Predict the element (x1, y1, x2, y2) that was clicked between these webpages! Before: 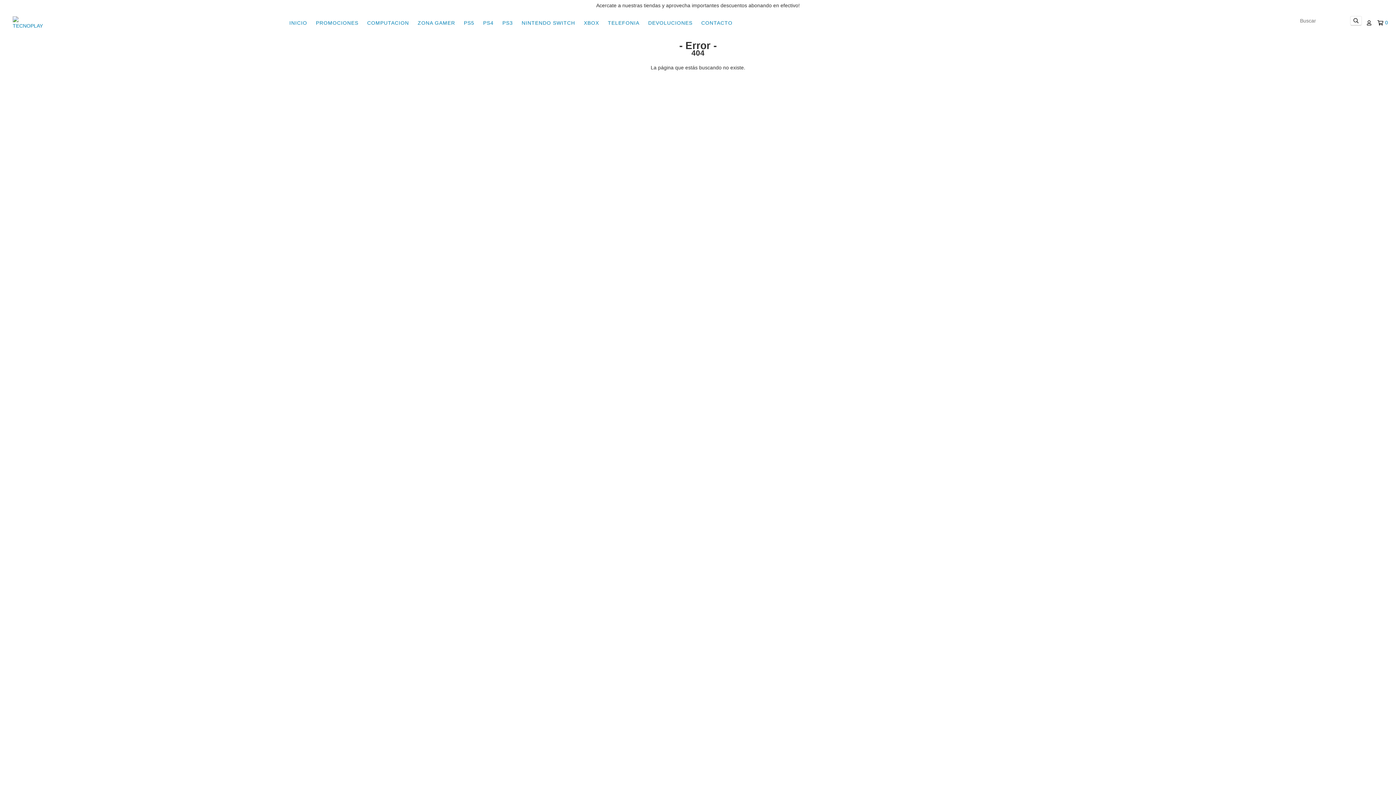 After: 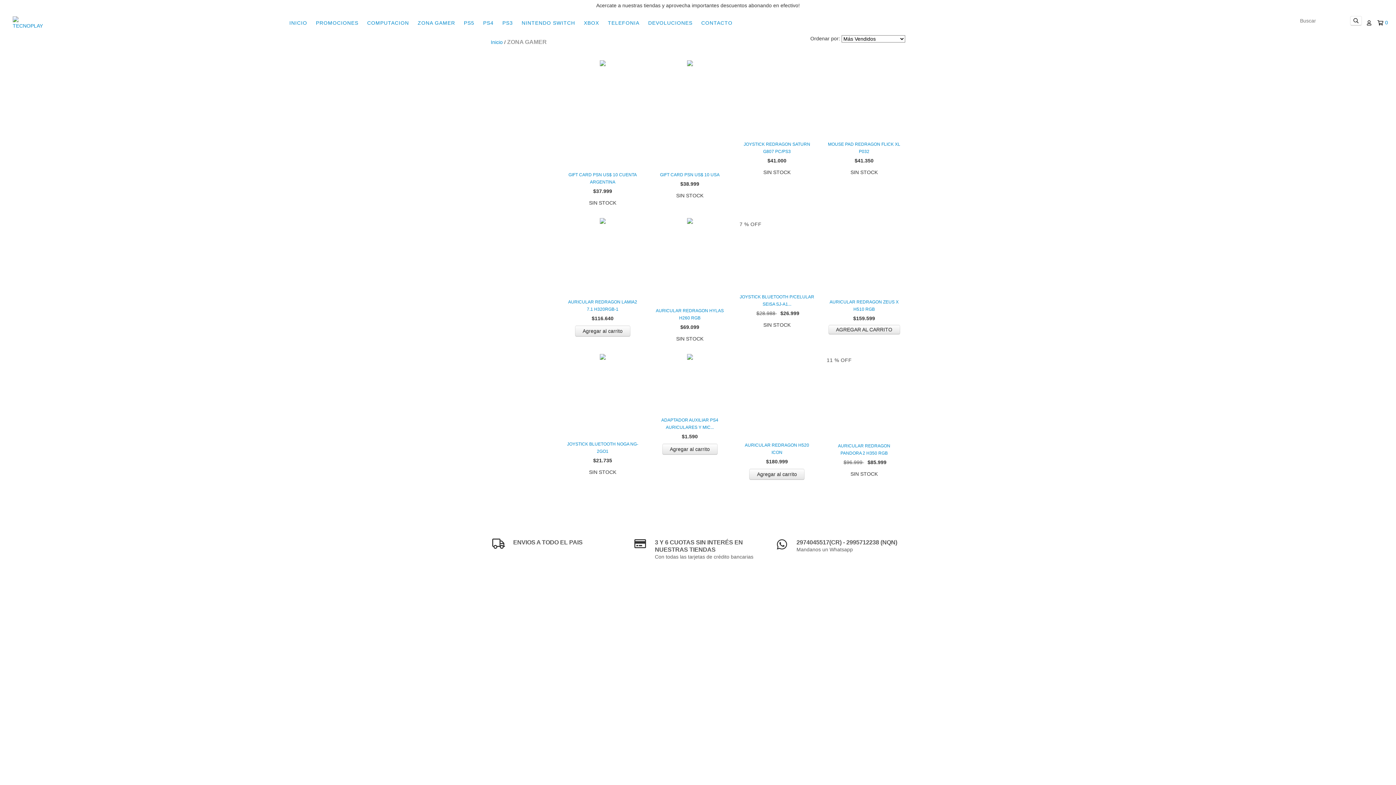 Action: label: ZONA GAMER bbox: (414, 15, 458, 30)